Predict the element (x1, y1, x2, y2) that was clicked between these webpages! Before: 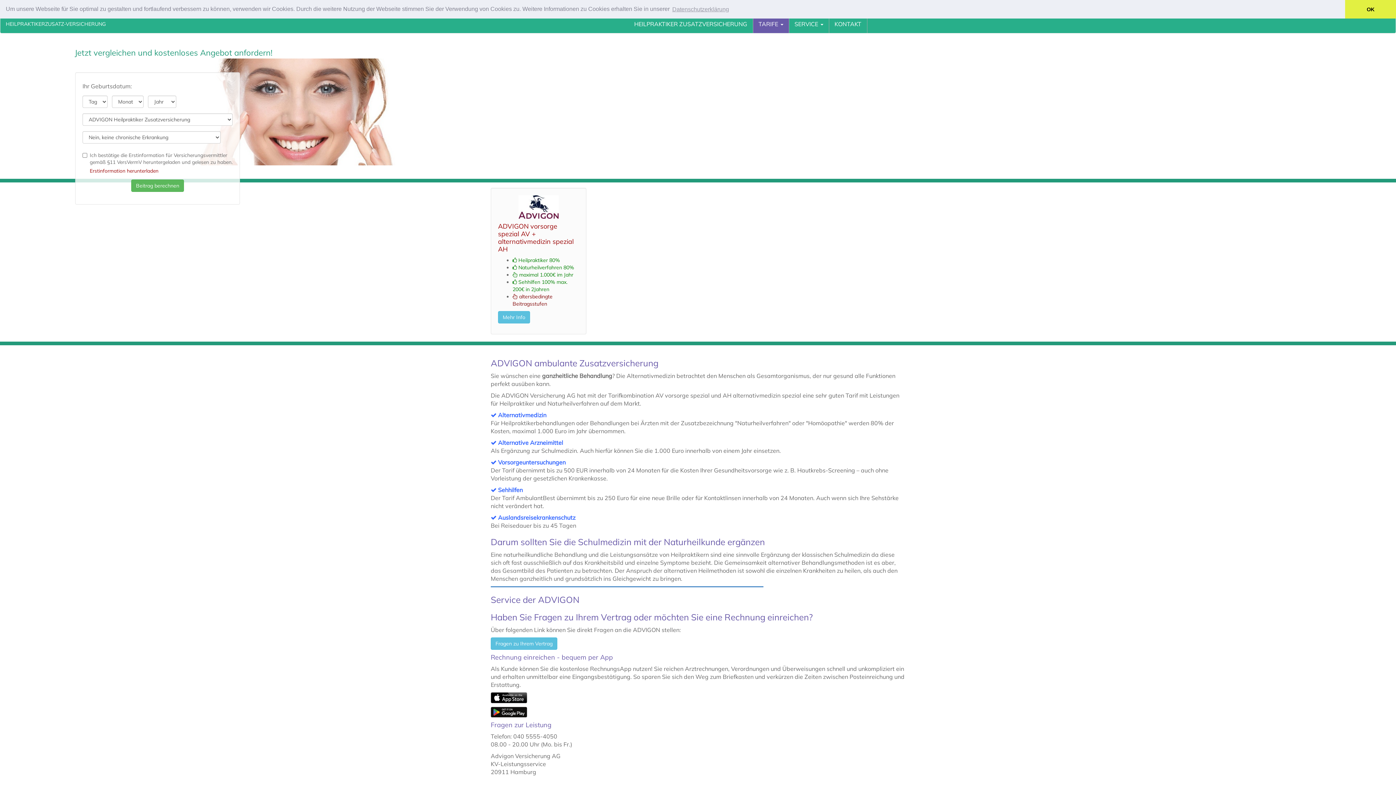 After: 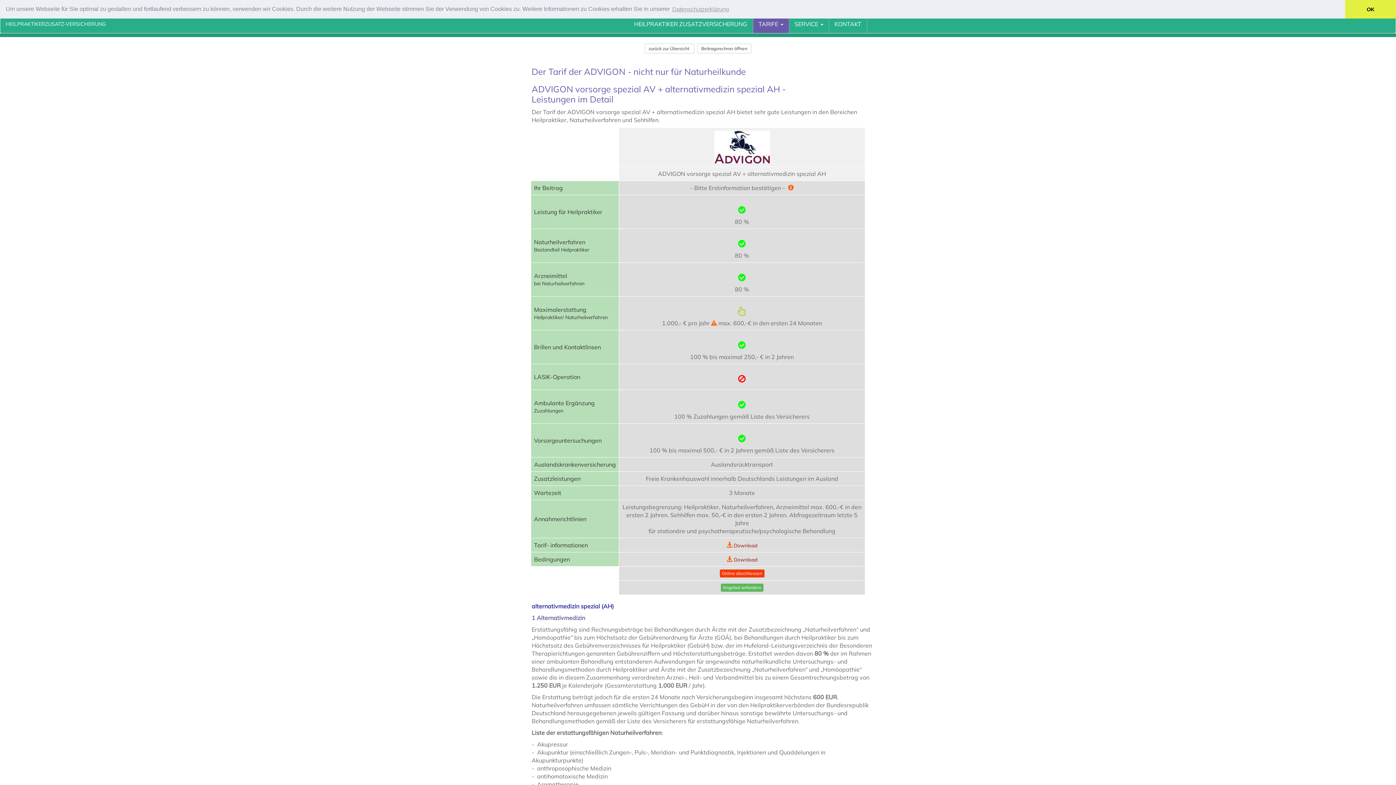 Action: bbox: (498, 222, 573, 253) label: ADVIGON vorsorge spezial AV + alternativmedizin spezial AH